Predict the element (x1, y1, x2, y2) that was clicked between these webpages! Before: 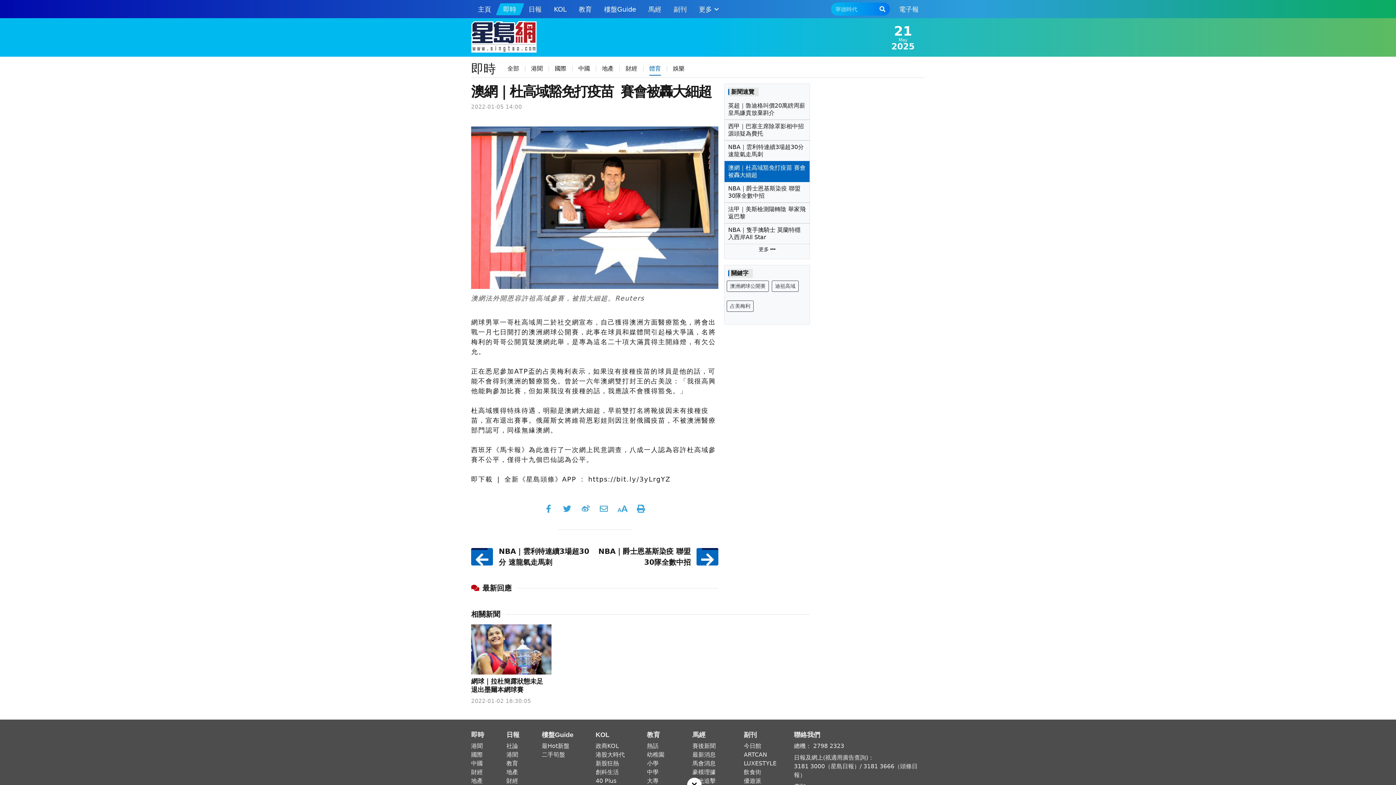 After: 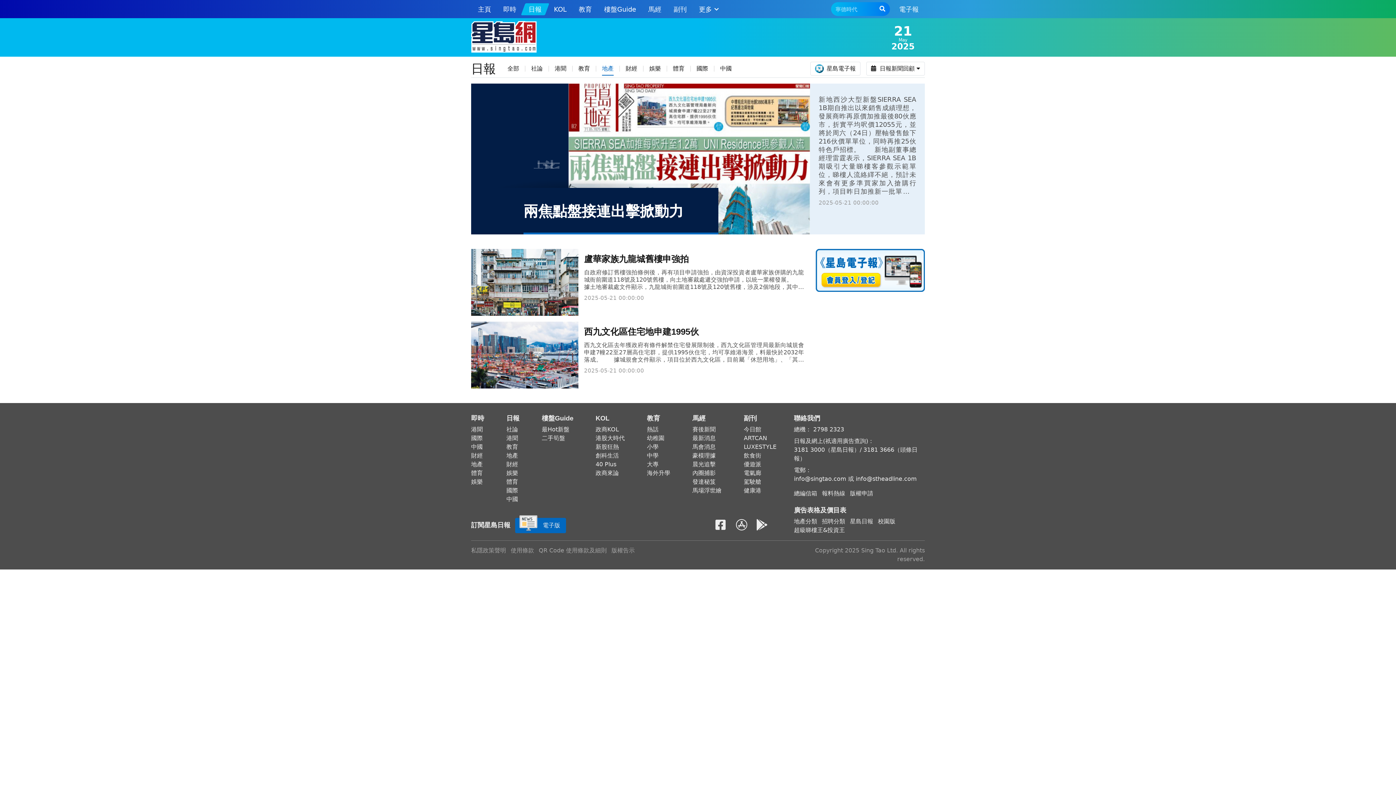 Action: bbox: (506, 769, 518, 776) label: 地產